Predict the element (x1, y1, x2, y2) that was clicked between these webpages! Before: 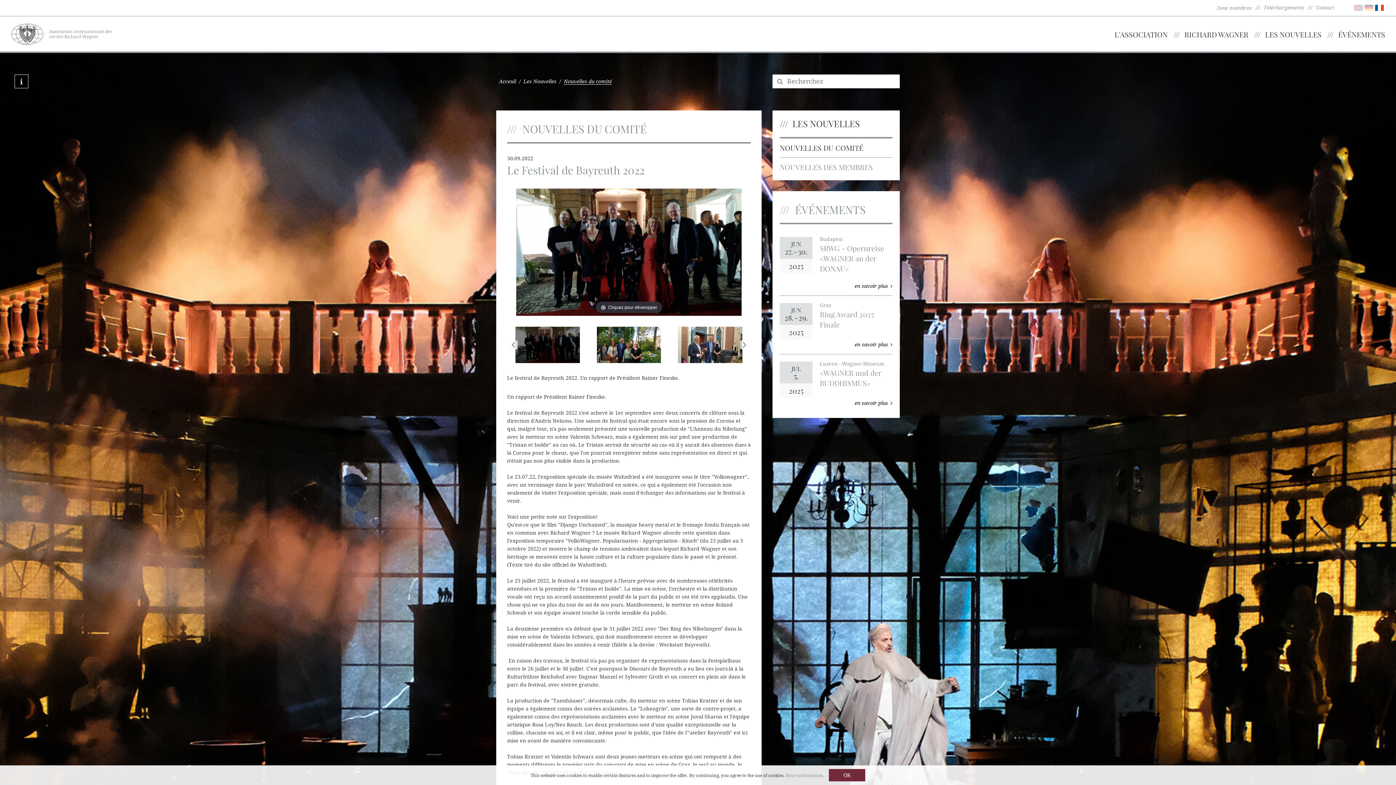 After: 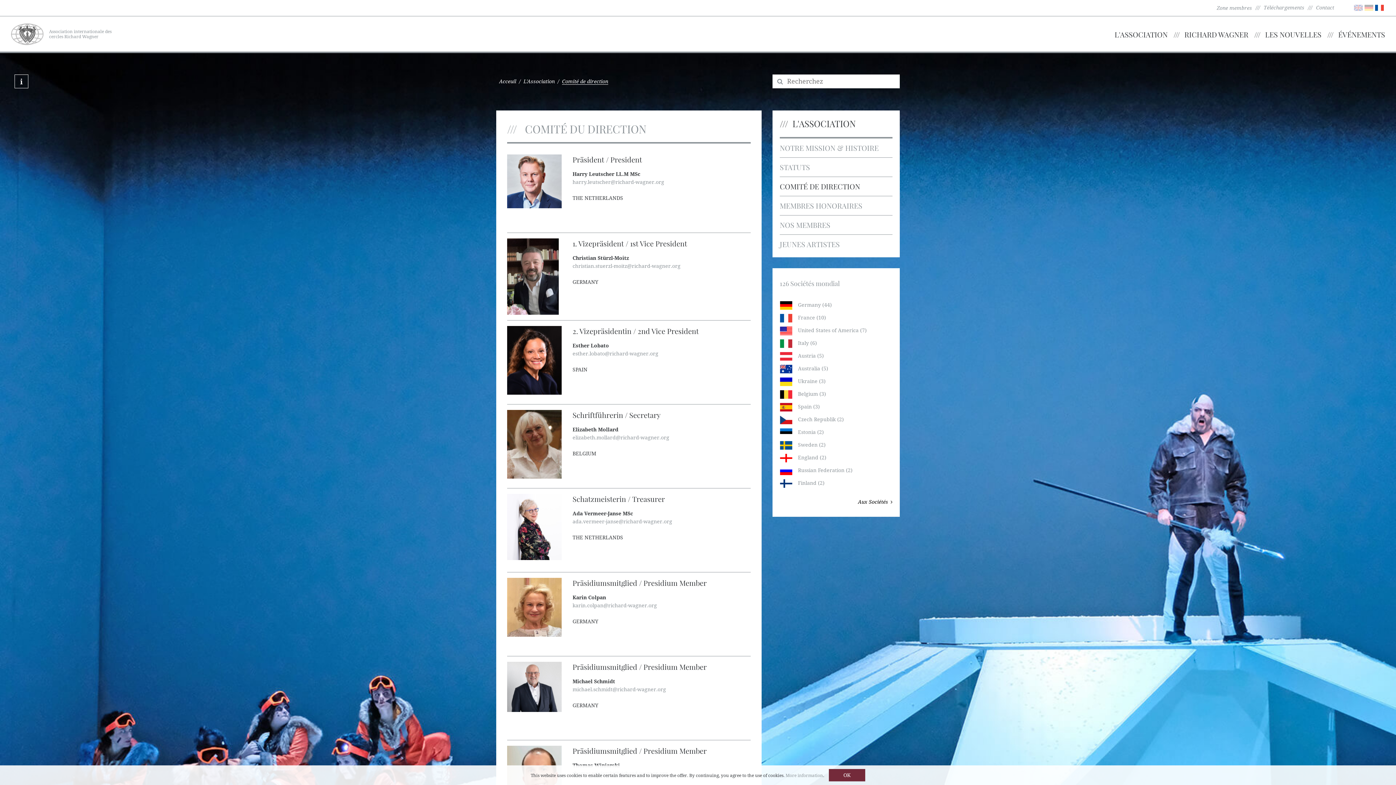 Action: label: L'ASSOCIATION bbox: (1114, 29, 1168, 39)